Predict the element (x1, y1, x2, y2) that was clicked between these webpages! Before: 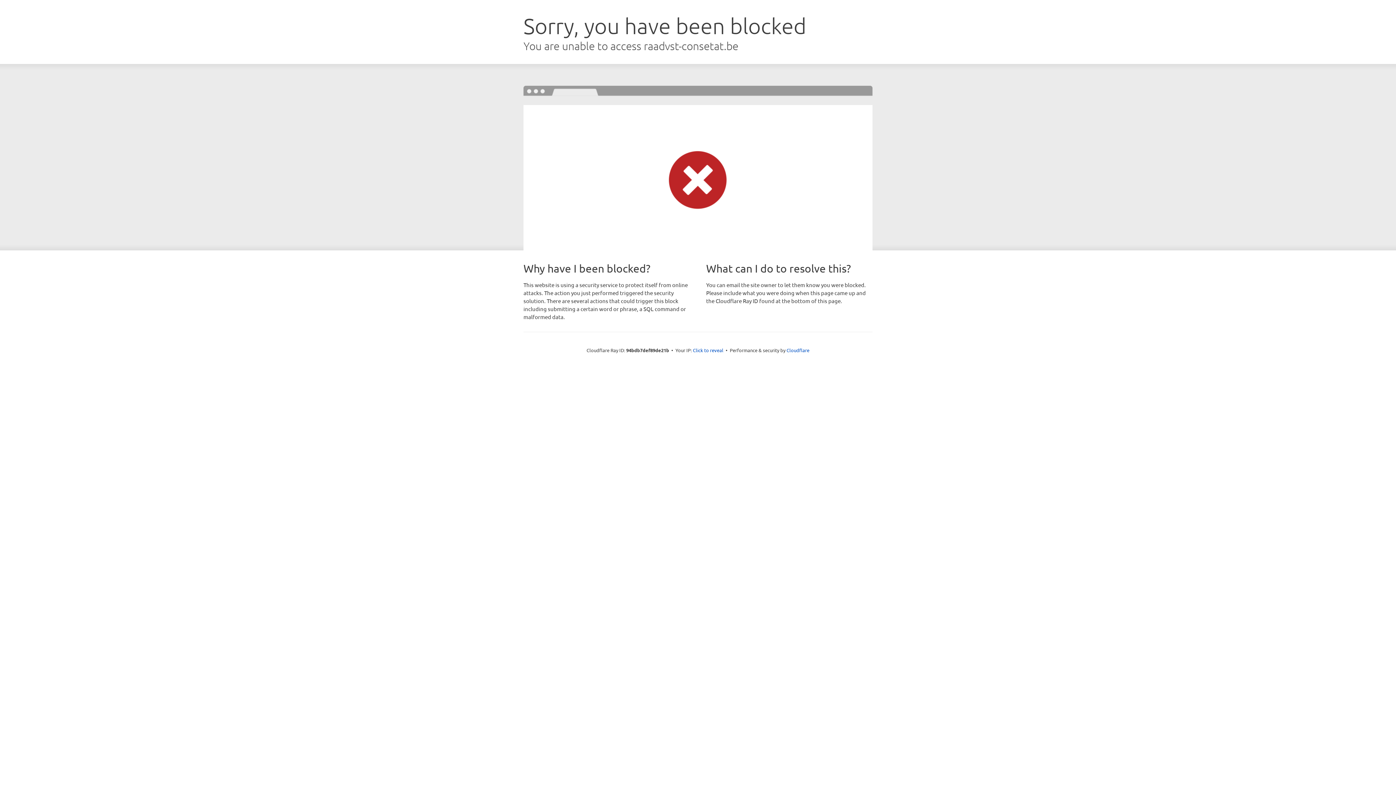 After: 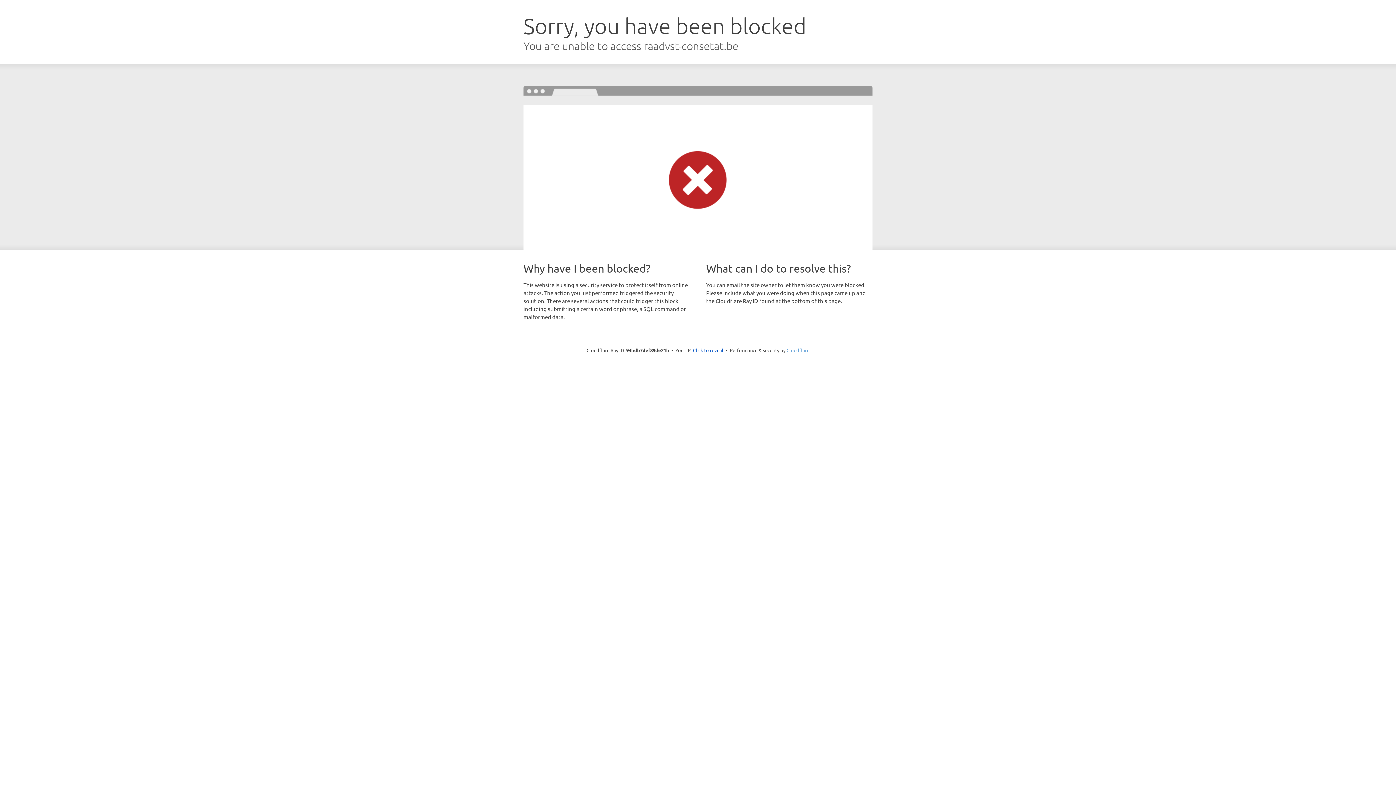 Action: bbox: (786, 347, 809, 353) label: Cloudflare